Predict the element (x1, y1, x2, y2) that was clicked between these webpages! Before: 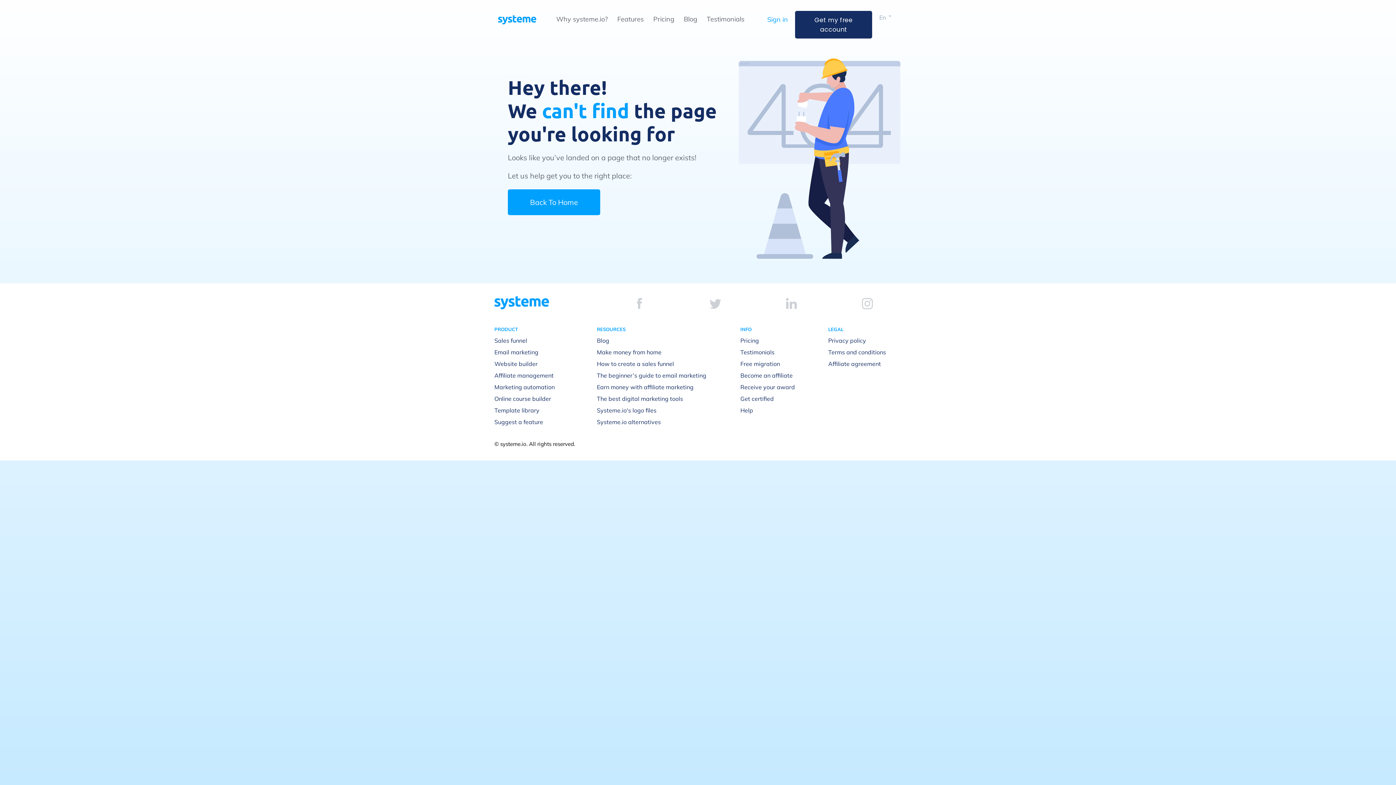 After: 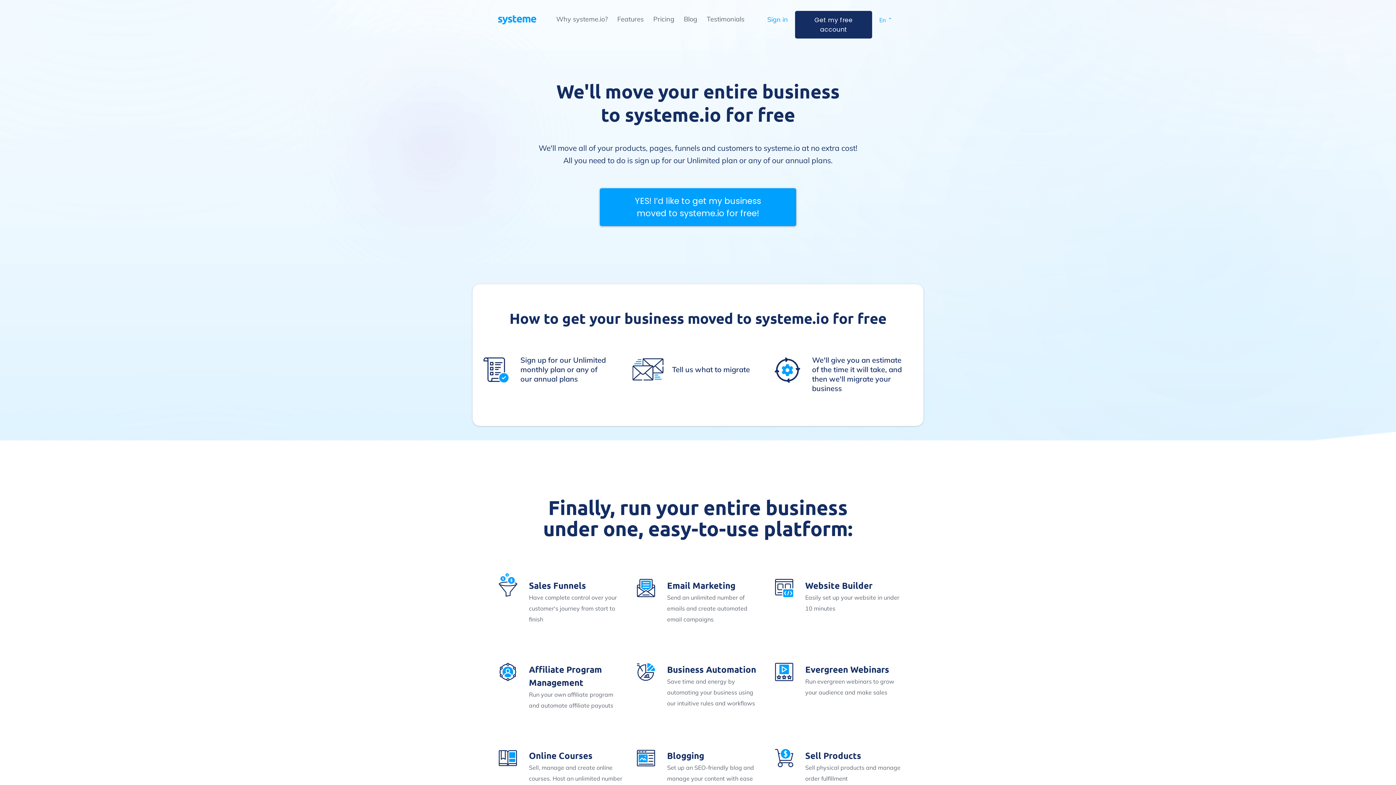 Action: bbox: (740, 360, 780, 367) label: Free migration